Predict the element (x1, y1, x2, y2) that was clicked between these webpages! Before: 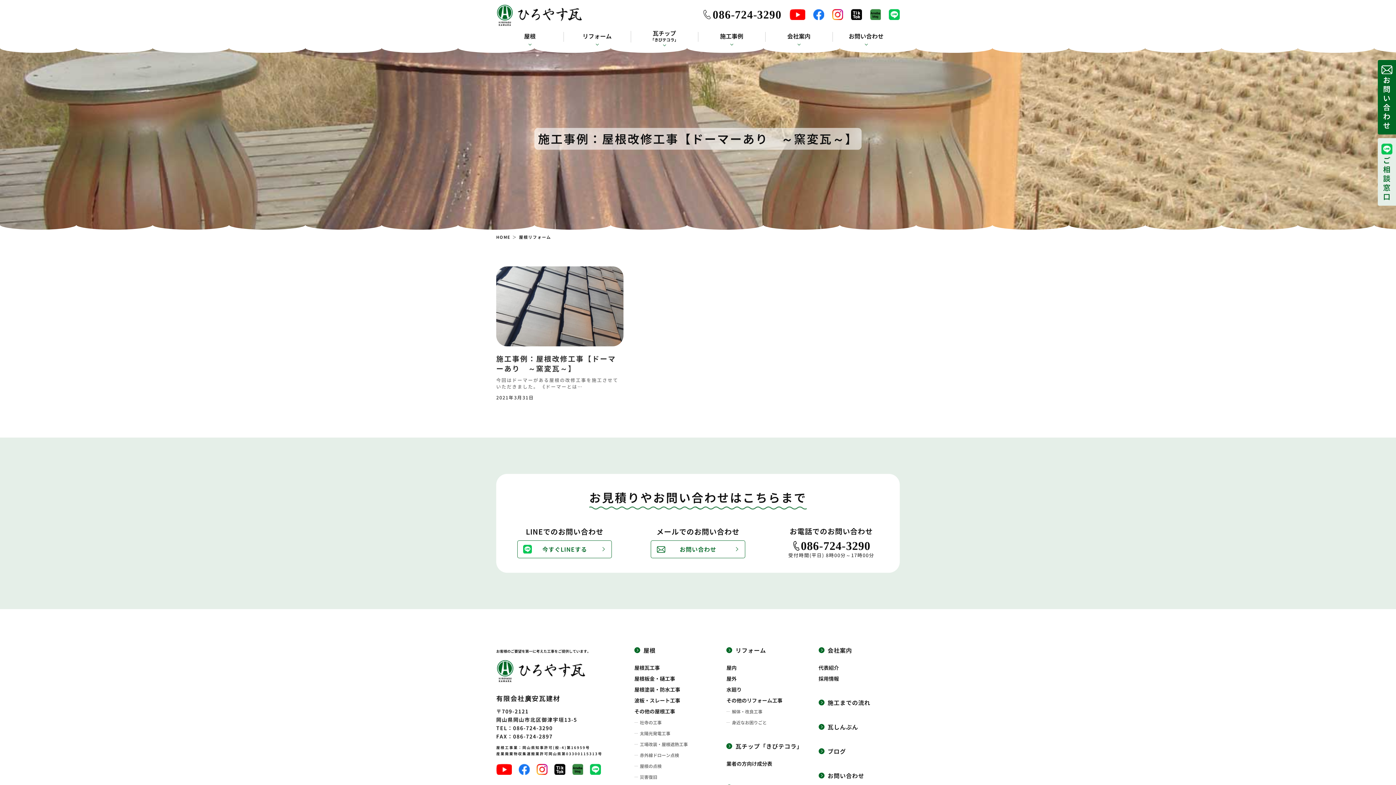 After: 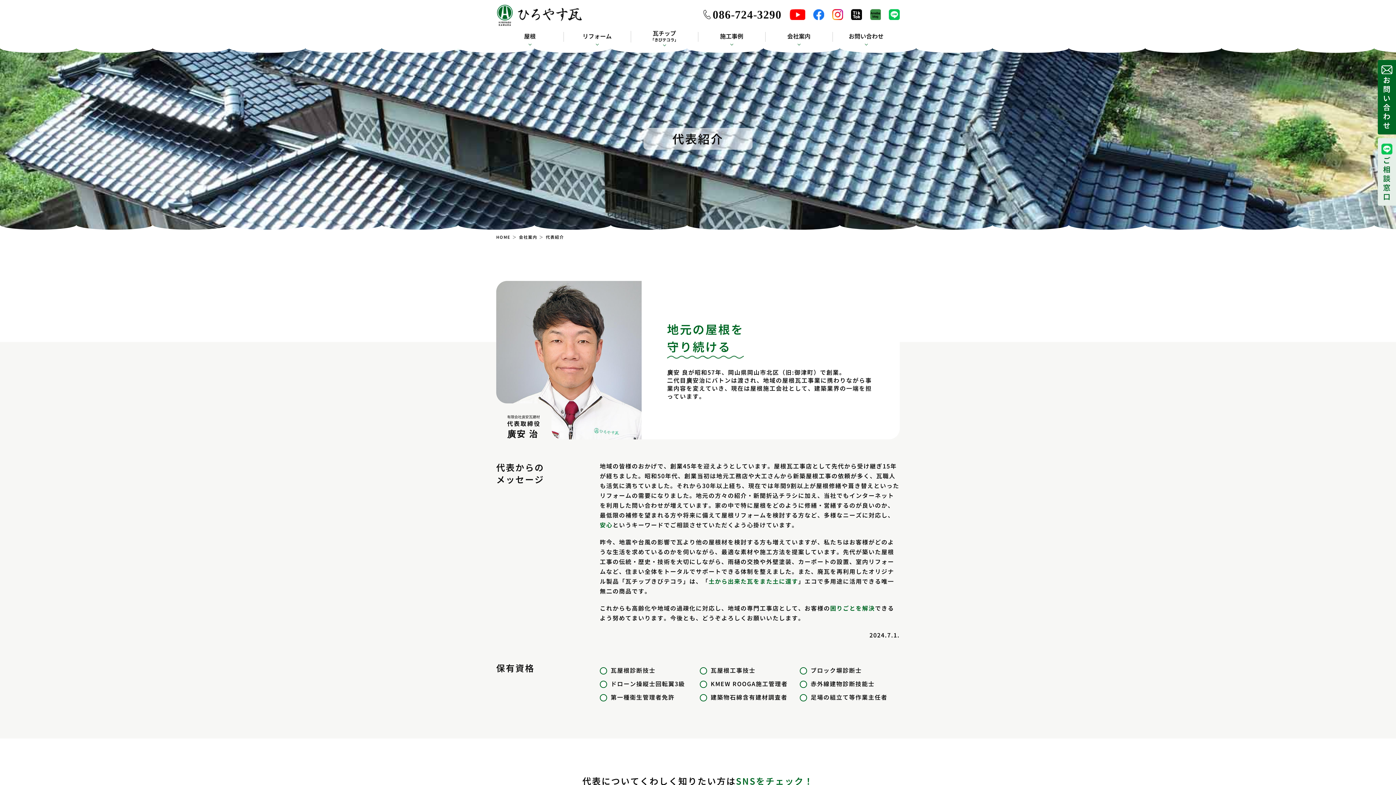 Action: label: 代表紹介
 bbox: (818, 664, 839, 671)